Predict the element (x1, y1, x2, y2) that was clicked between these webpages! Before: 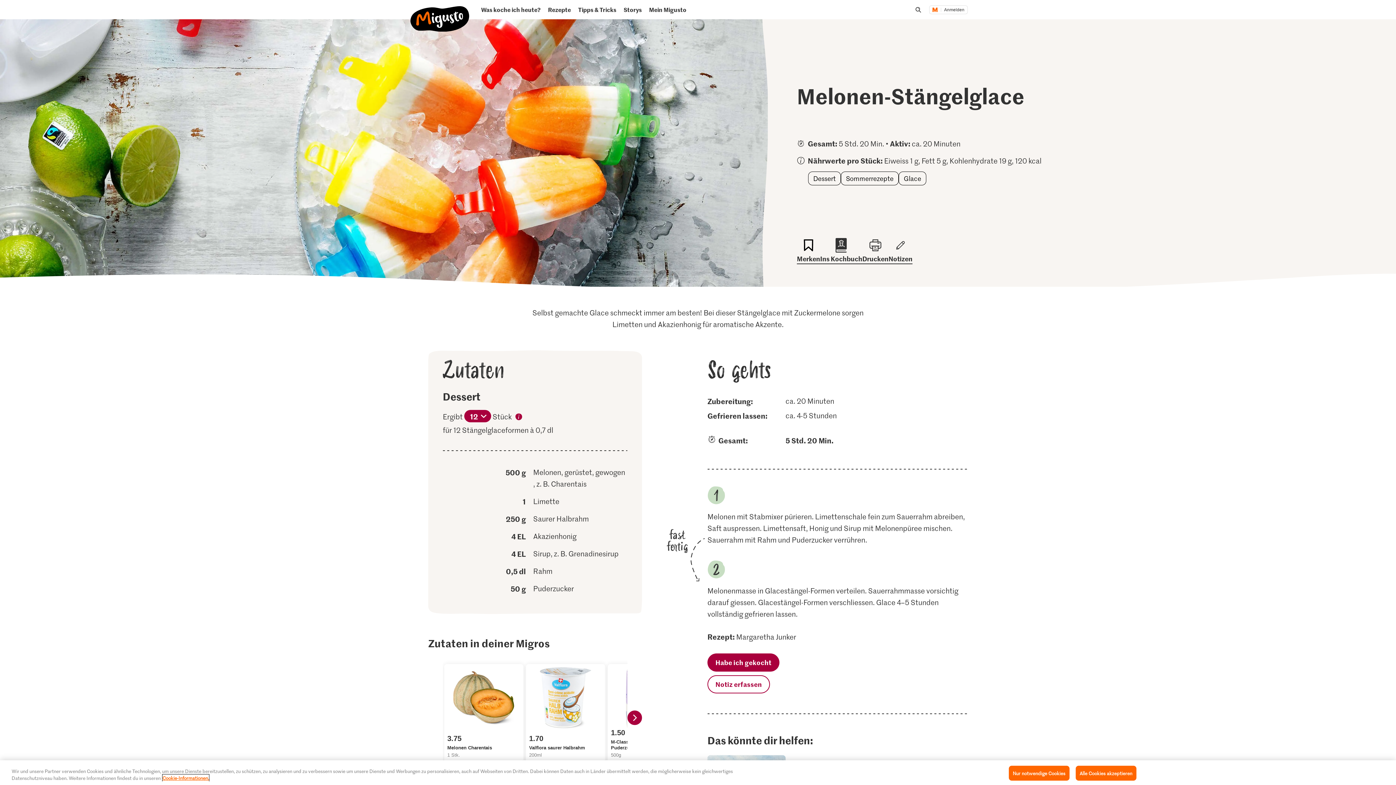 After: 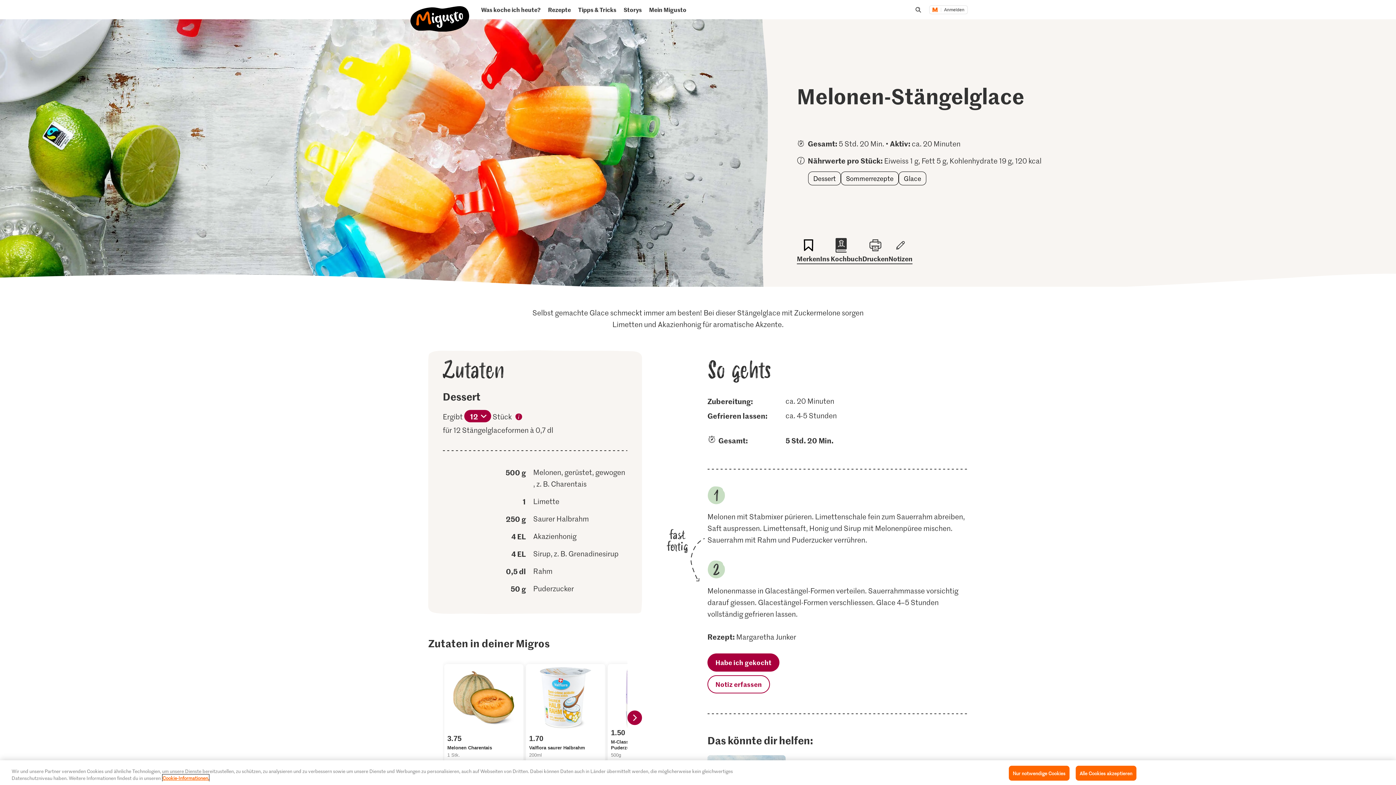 Action: label: Melonen Charentais  bbox: (447, 667, 520, 767)